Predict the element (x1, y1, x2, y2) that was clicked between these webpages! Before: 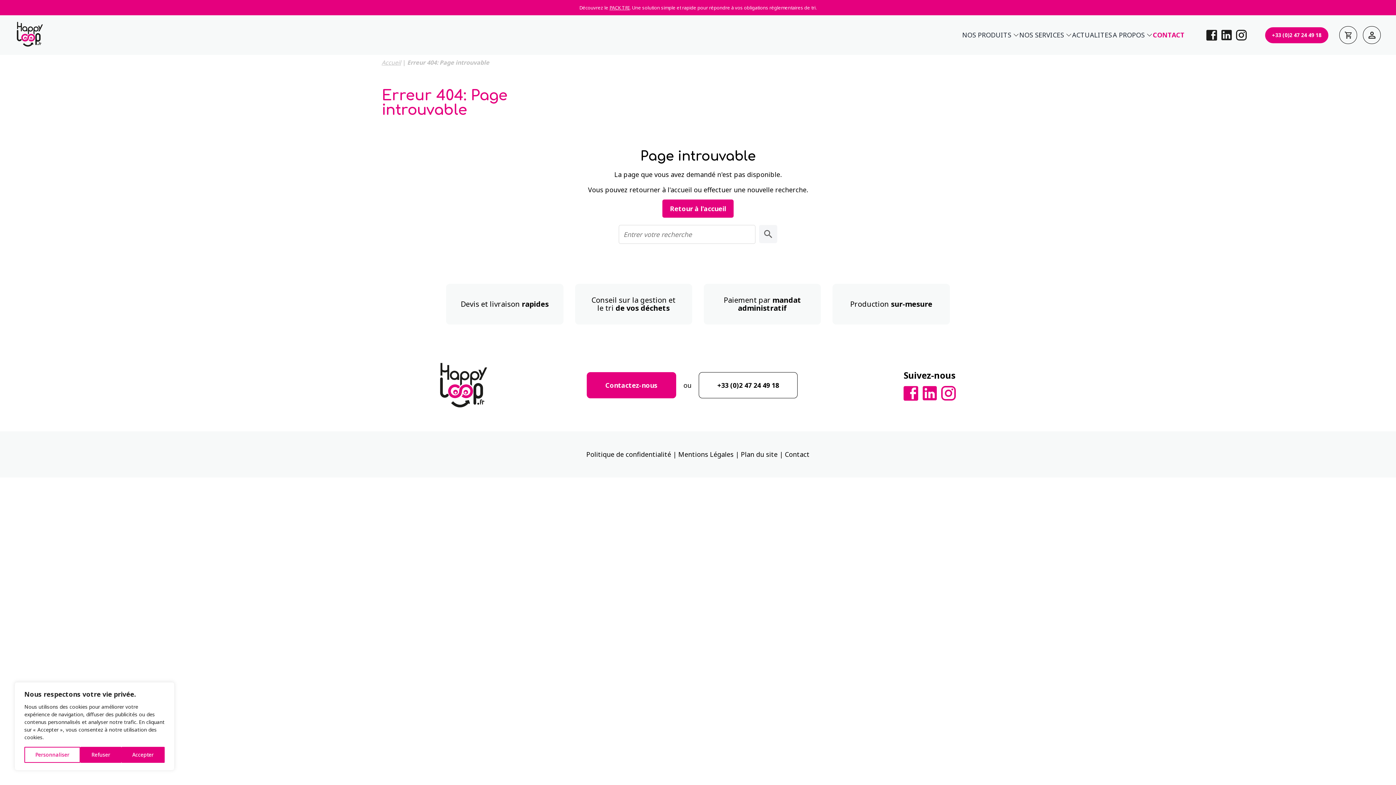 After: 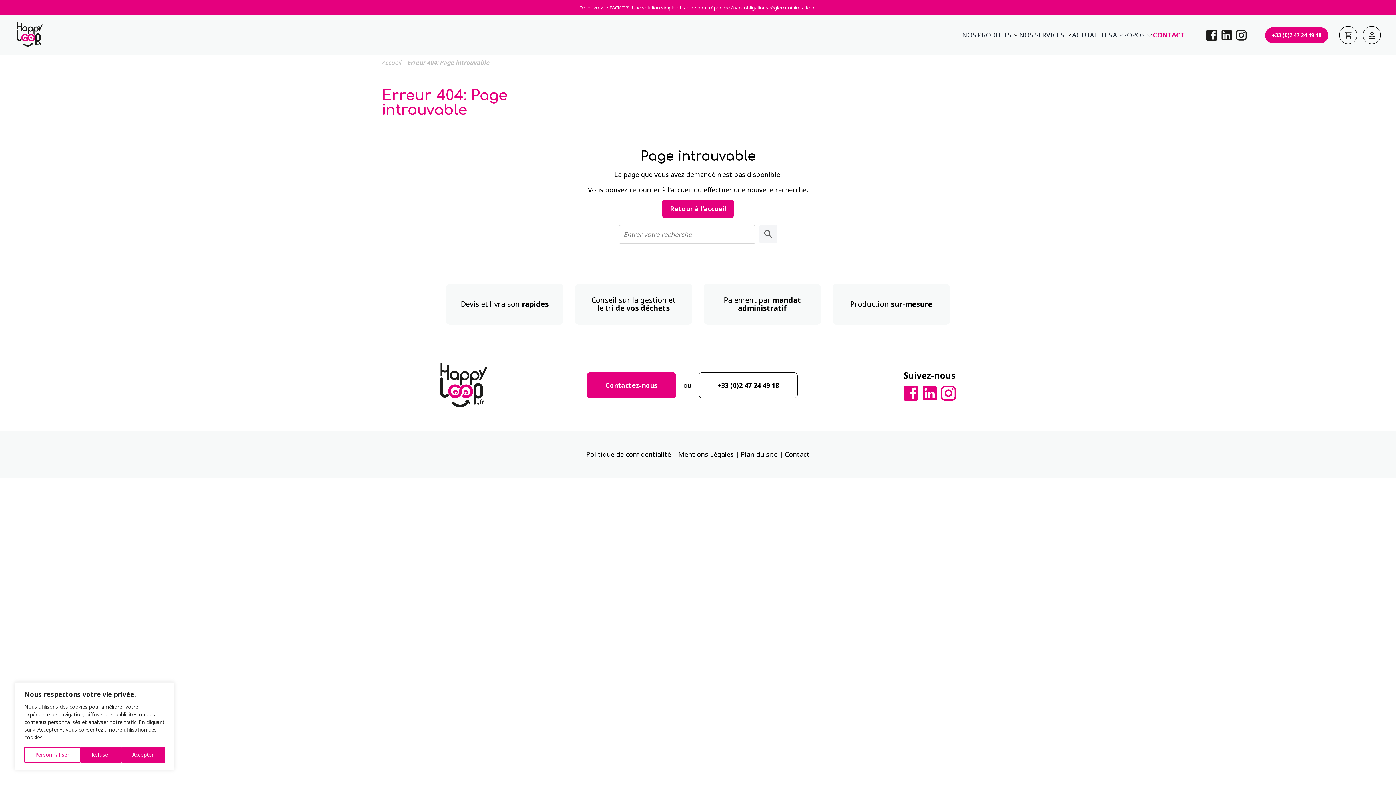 Action: label: Instagram bbox: (941, 385, 956, 401)